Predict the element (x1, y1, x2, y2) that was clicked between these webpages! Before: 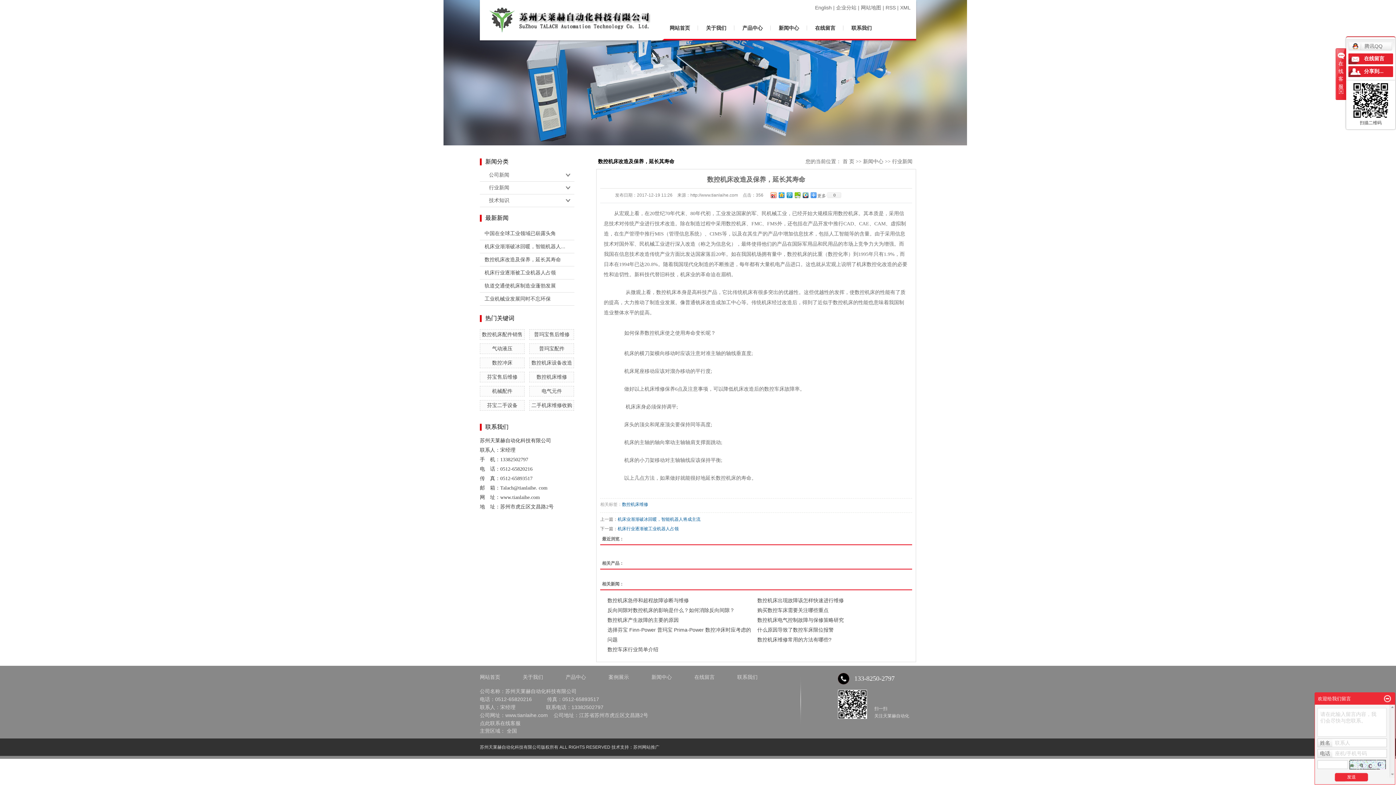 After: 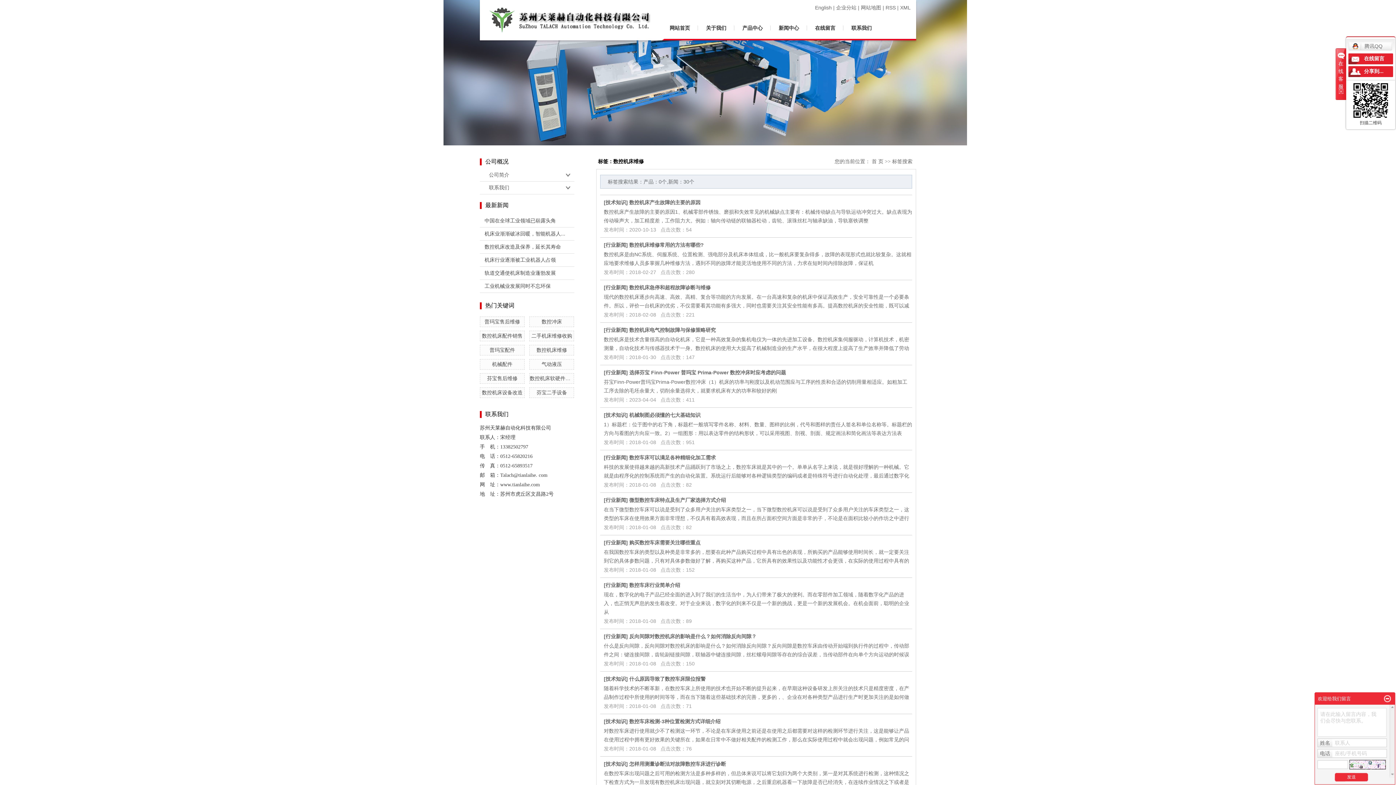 Action: bbox: (622, 502, 648, 507) label: 数控机床维修